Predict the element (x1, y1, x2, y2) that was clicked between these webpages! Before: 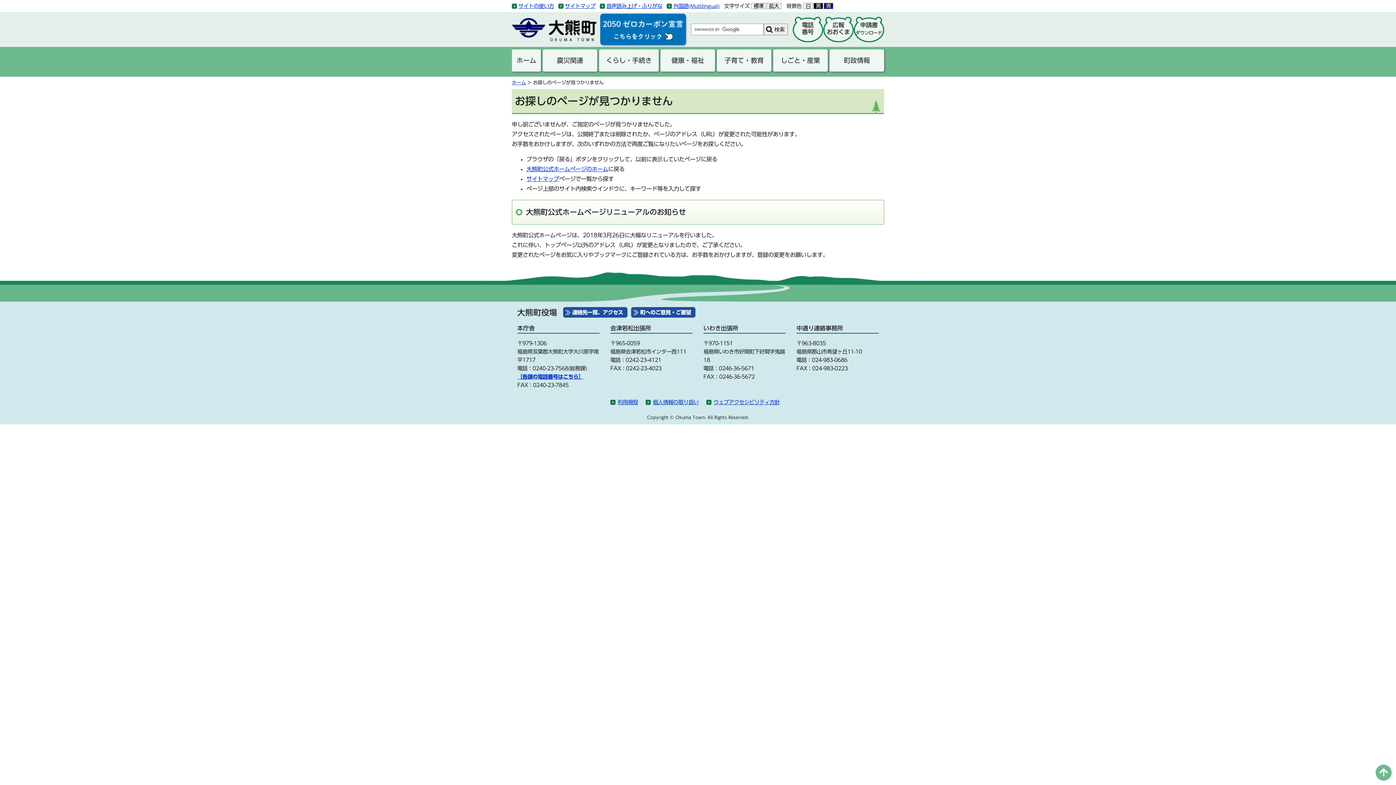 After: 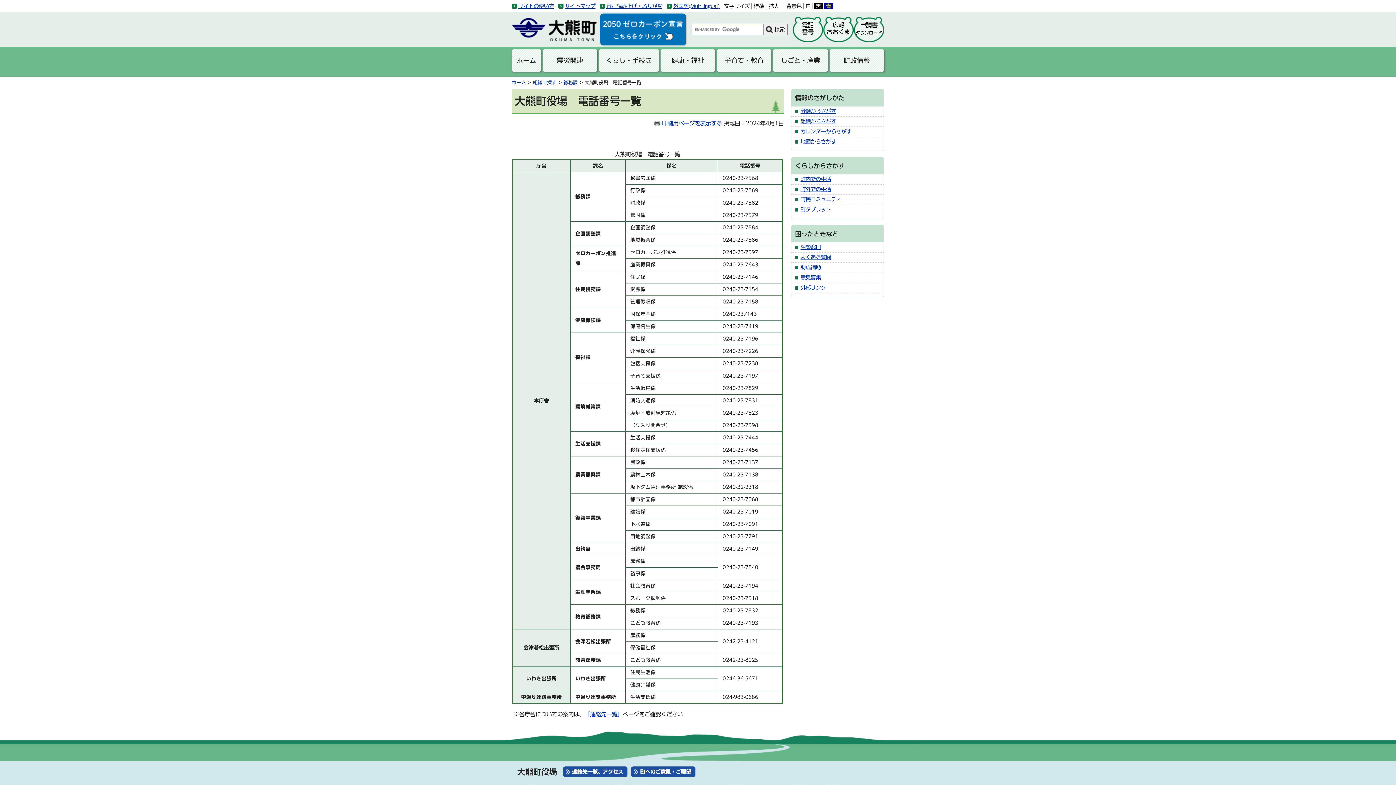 Action: label: ［各課の電話番号はこちら］ bbox: (517, 374, 583, 379)